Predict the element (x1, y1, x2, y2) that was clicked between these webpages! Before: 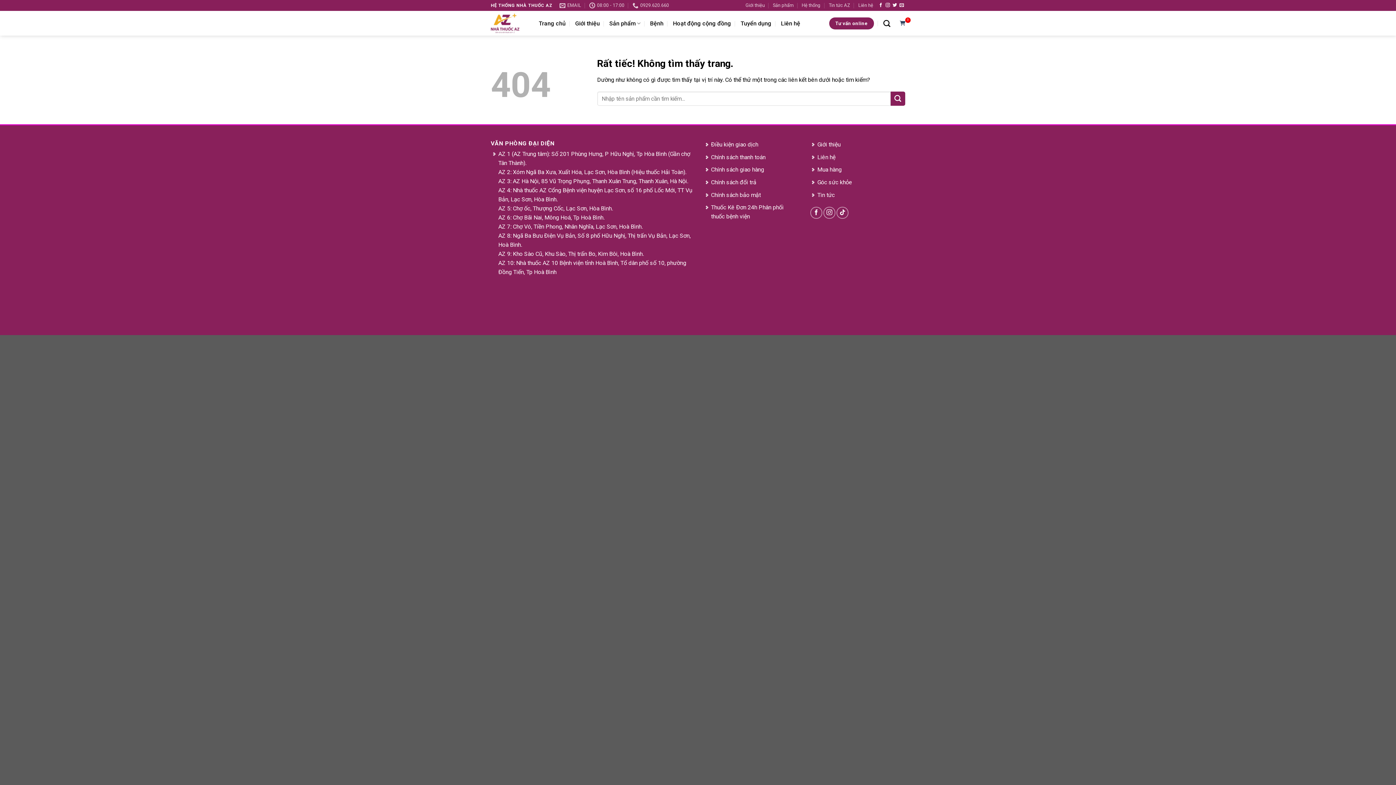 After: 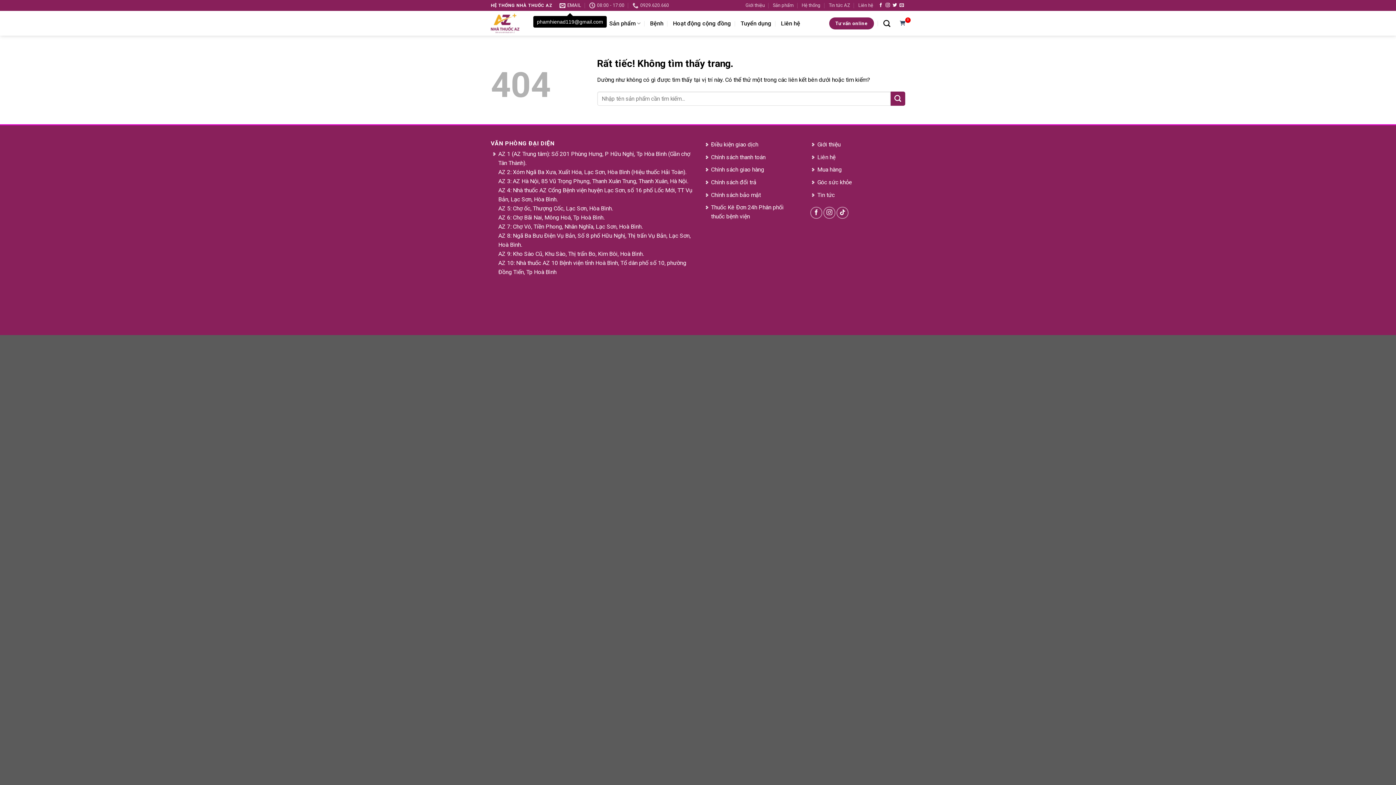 Action: label: EMAIL bbox: (559, 0, 581, 10)